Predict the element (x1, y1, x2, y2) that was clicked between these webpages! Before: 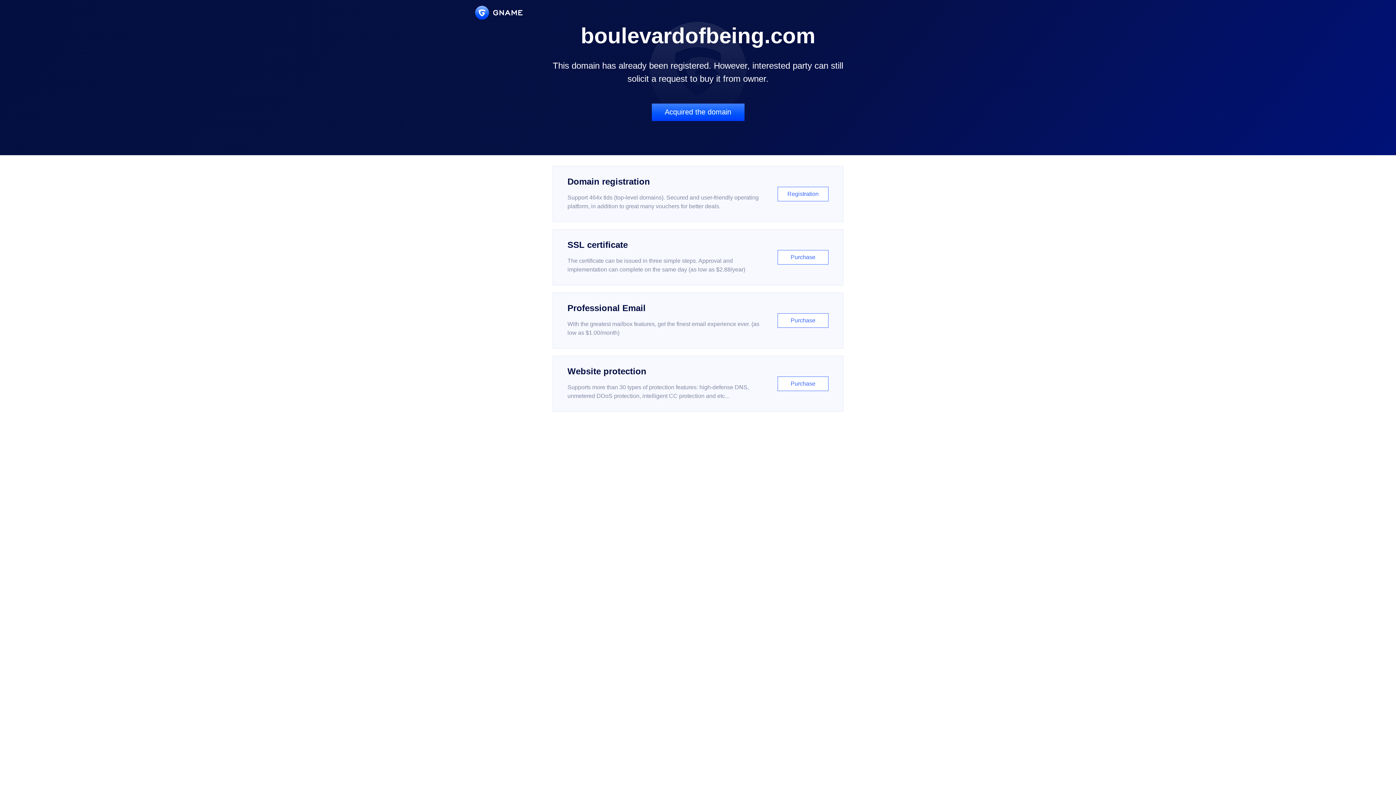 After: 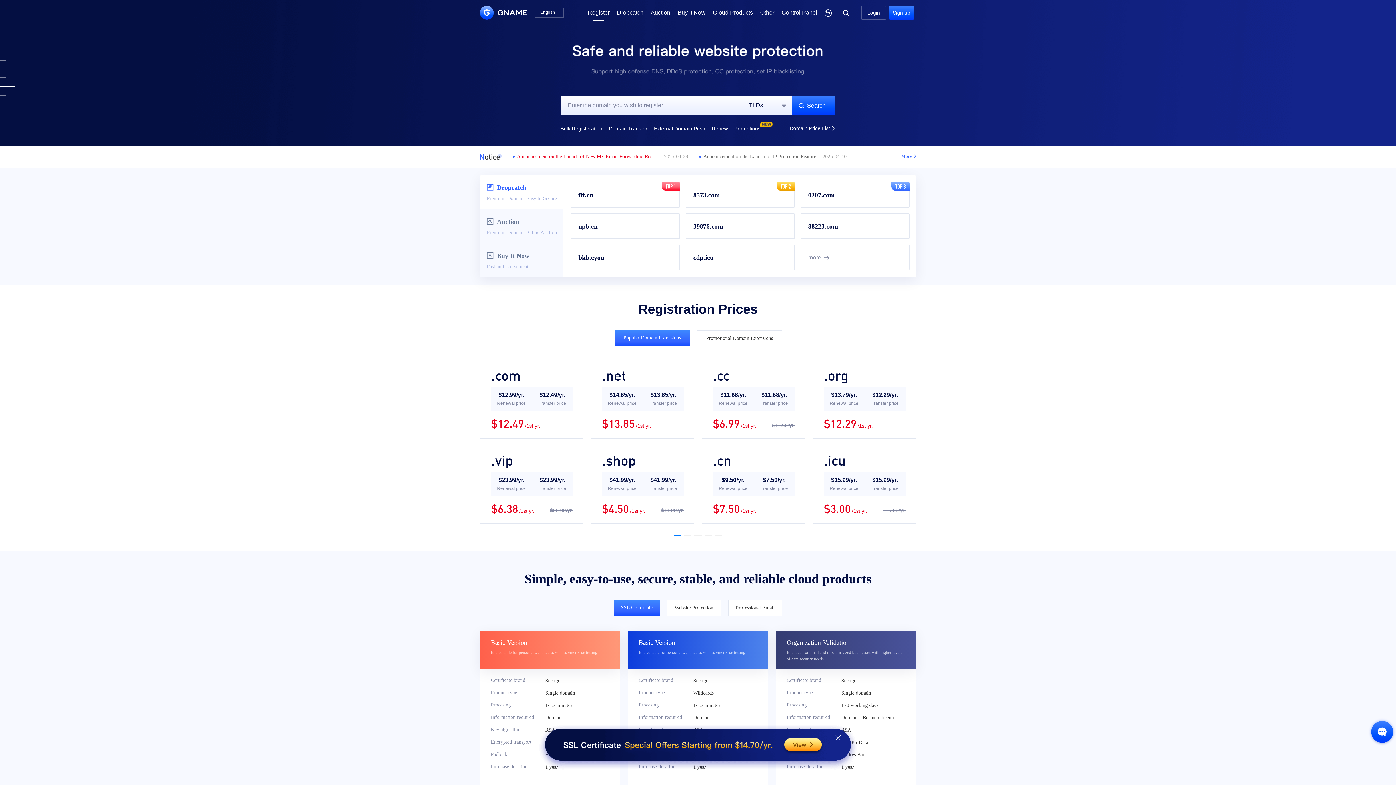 Action: bbox: (552, 166, 843, 222) label: Domain registration

Support 464x tlds (top-level domains). Secured and user-friendly operating platform, in addition to great many vouchers for better deals.

Registration